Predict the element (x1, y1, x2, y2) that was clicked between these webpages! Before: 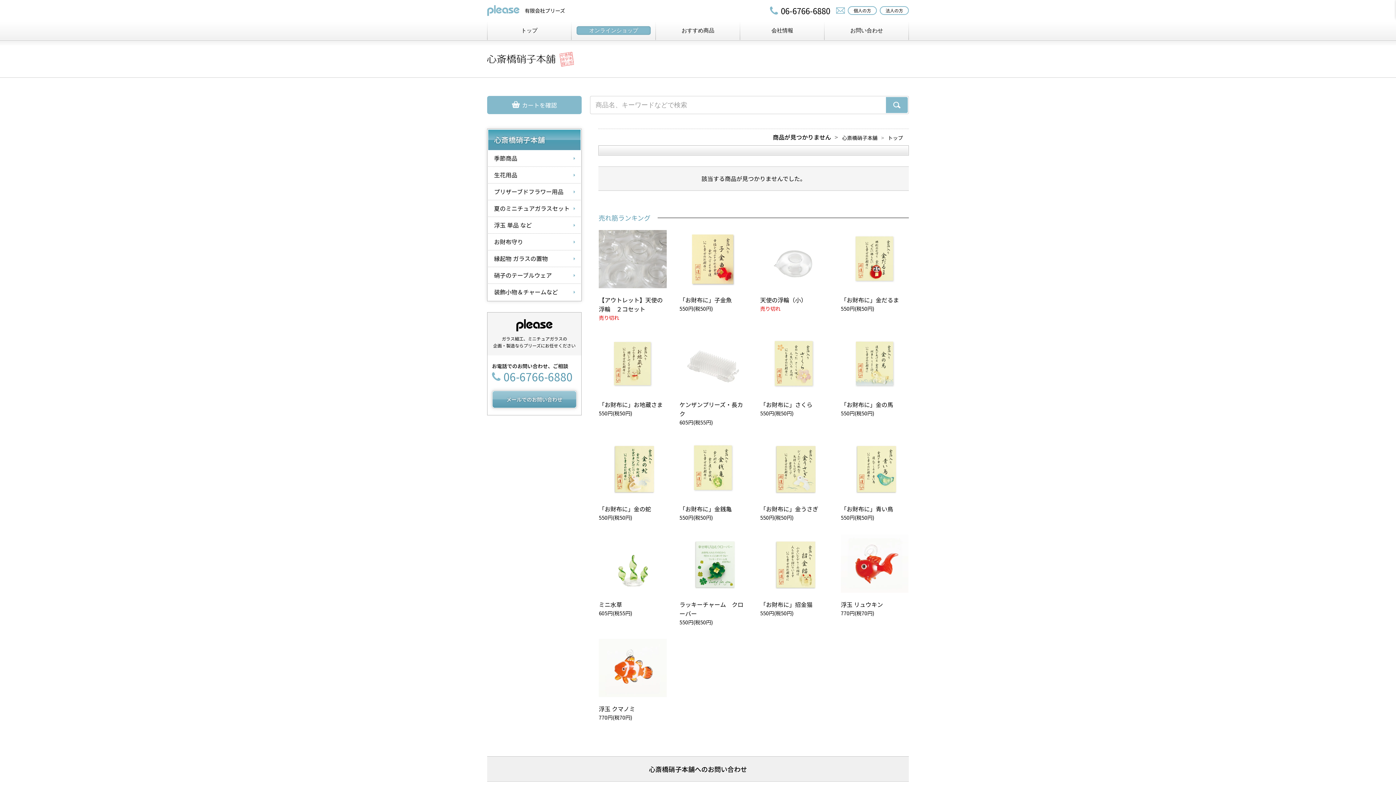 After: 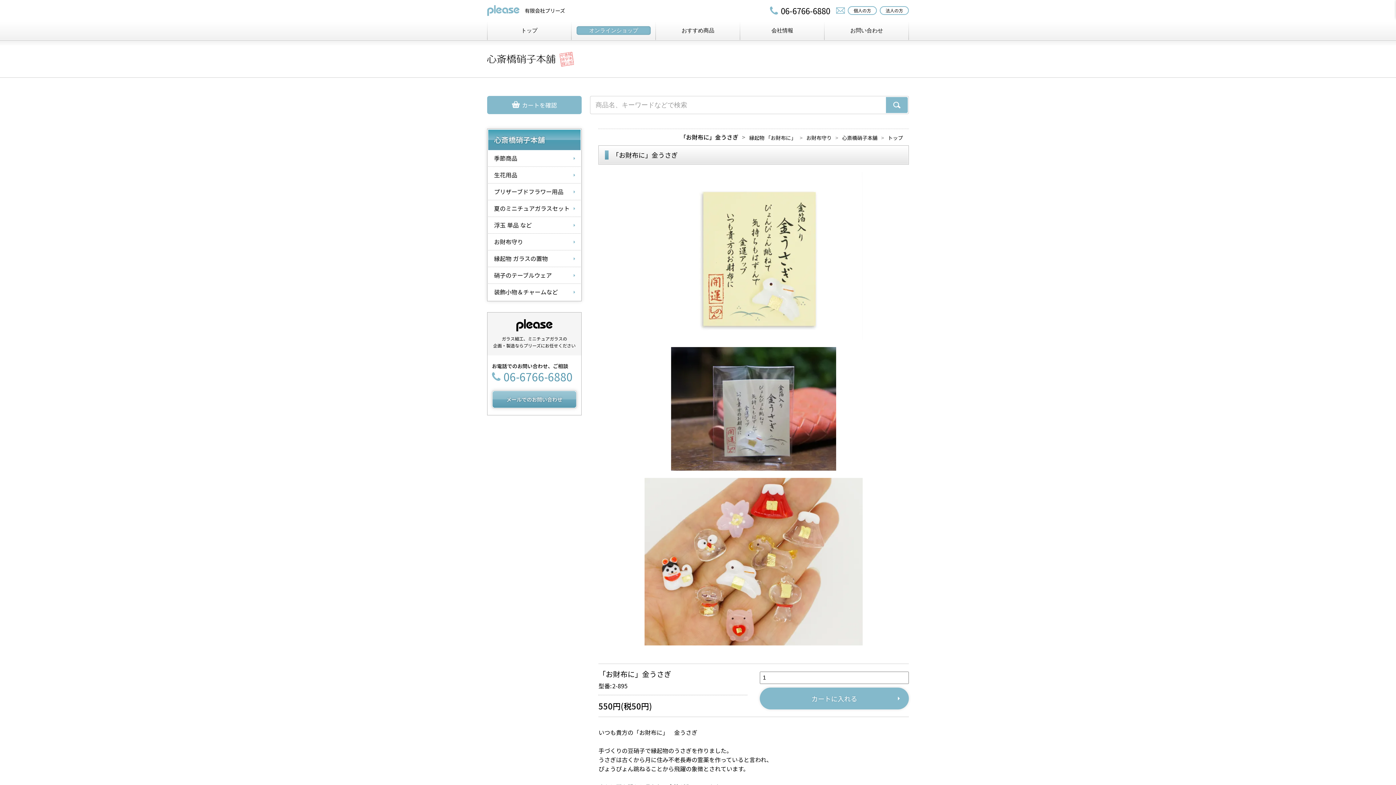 Action: bbox: (760, 439, 828, 521) label: 「お財布に」金うさぎ
550円(税50円)